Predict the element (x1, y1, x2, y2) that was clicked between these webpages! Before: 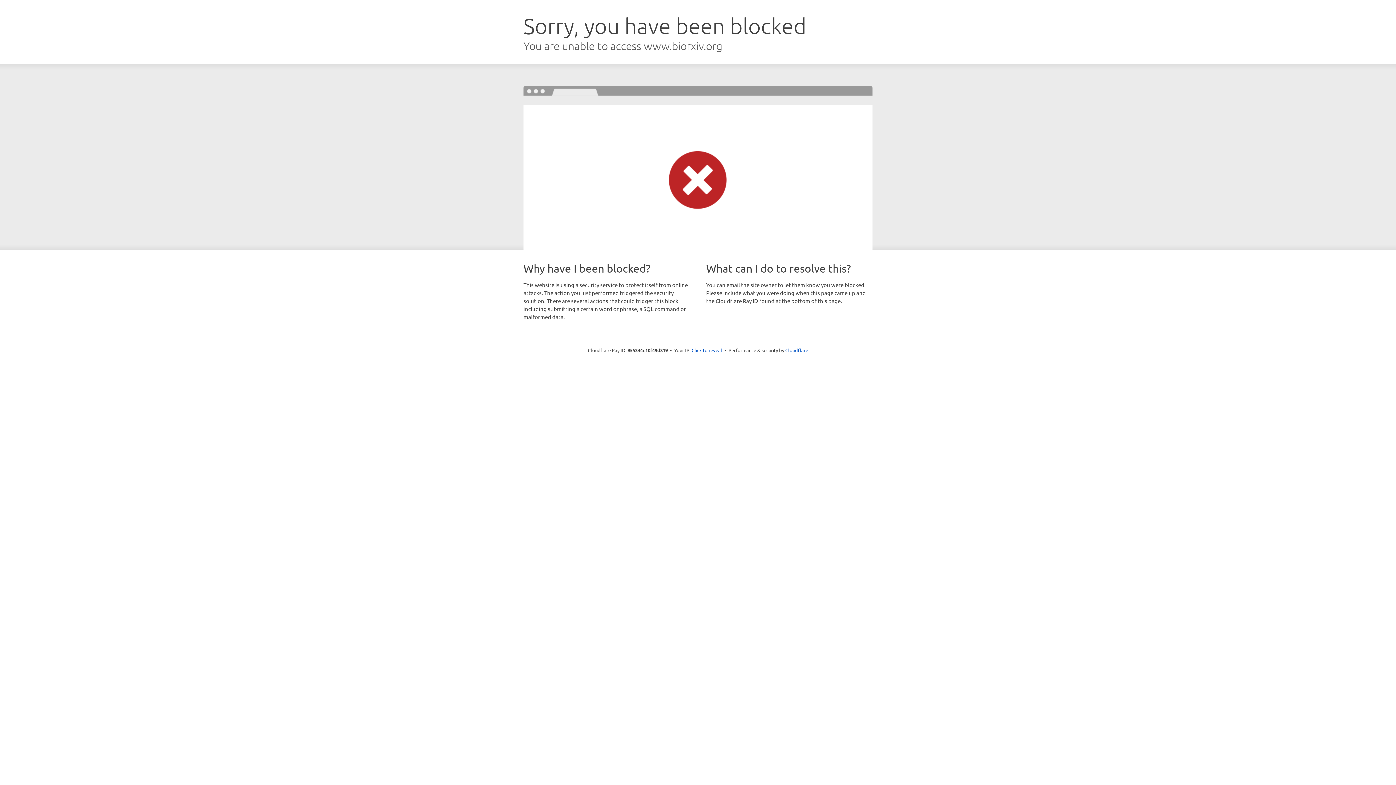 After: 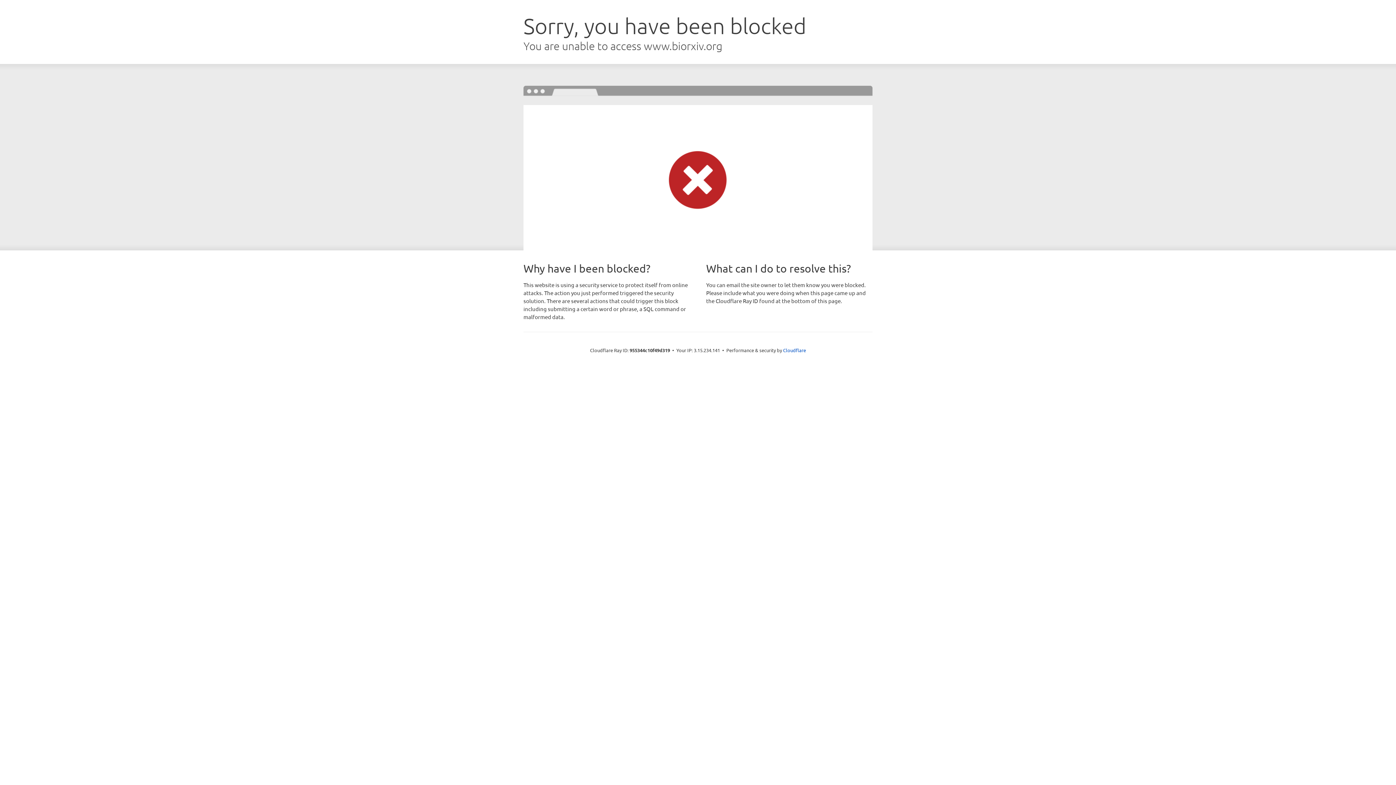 Action: bbox: (691, 346, 722, 353) label: Click to reveal